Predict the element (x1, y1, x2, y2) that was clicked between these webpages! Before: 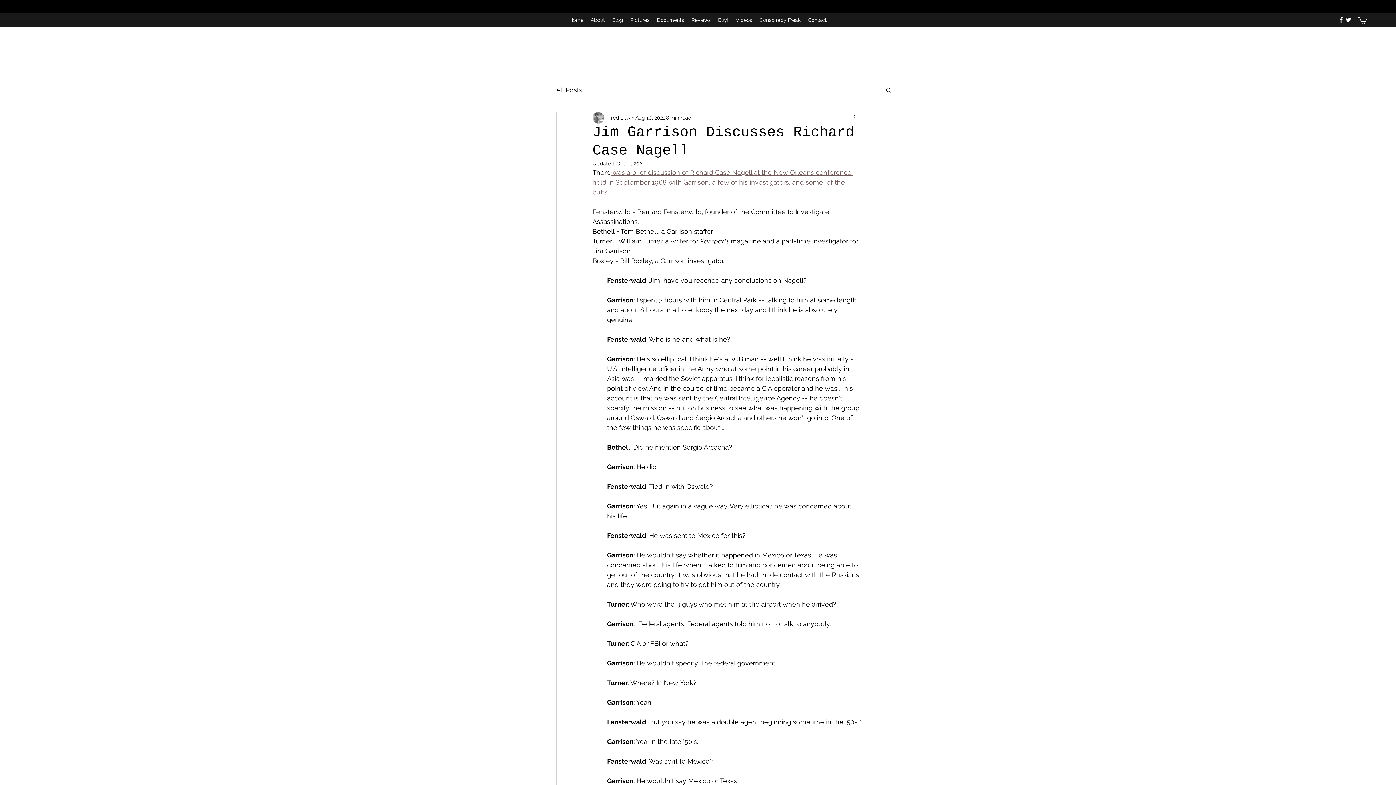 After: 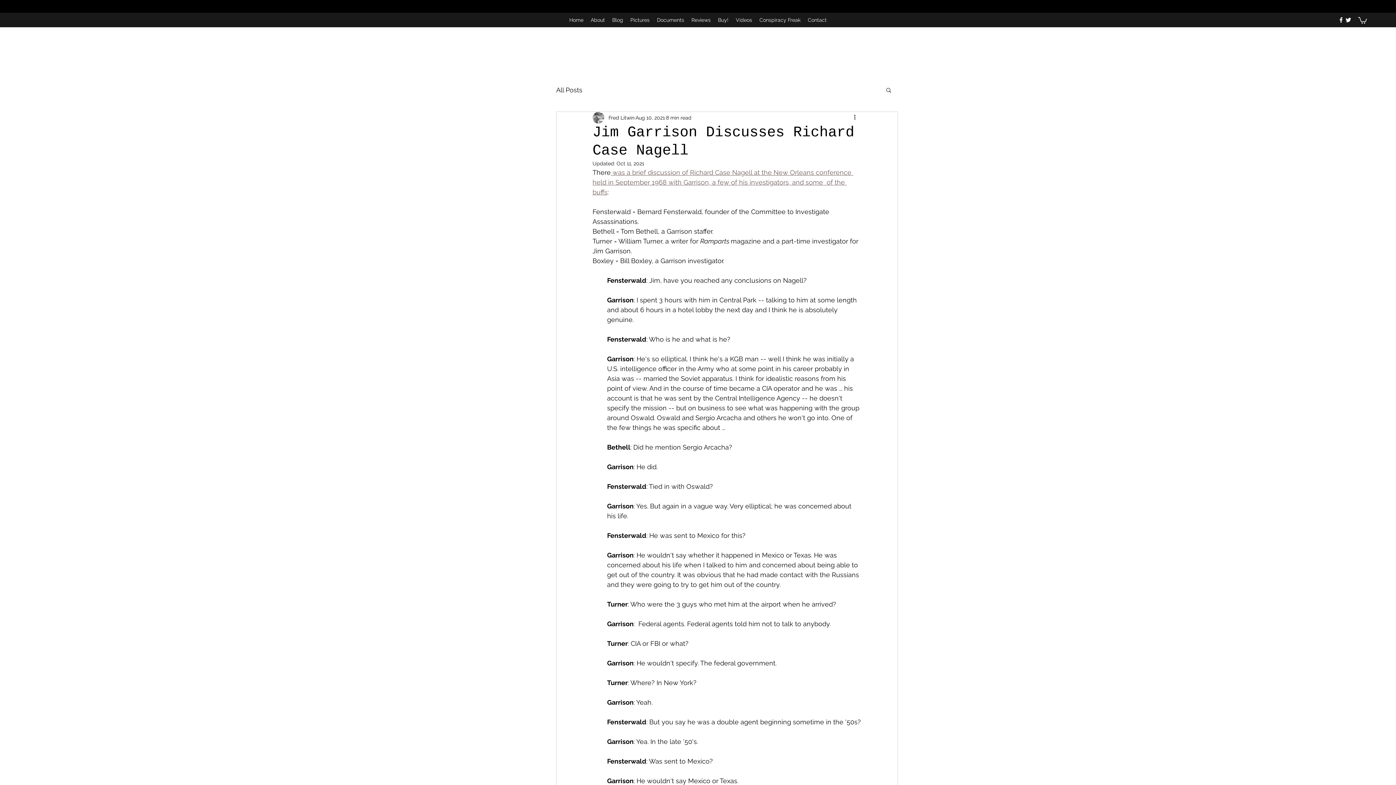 Action: label: Facebook bbox: (1337, 16, 1345, 23)